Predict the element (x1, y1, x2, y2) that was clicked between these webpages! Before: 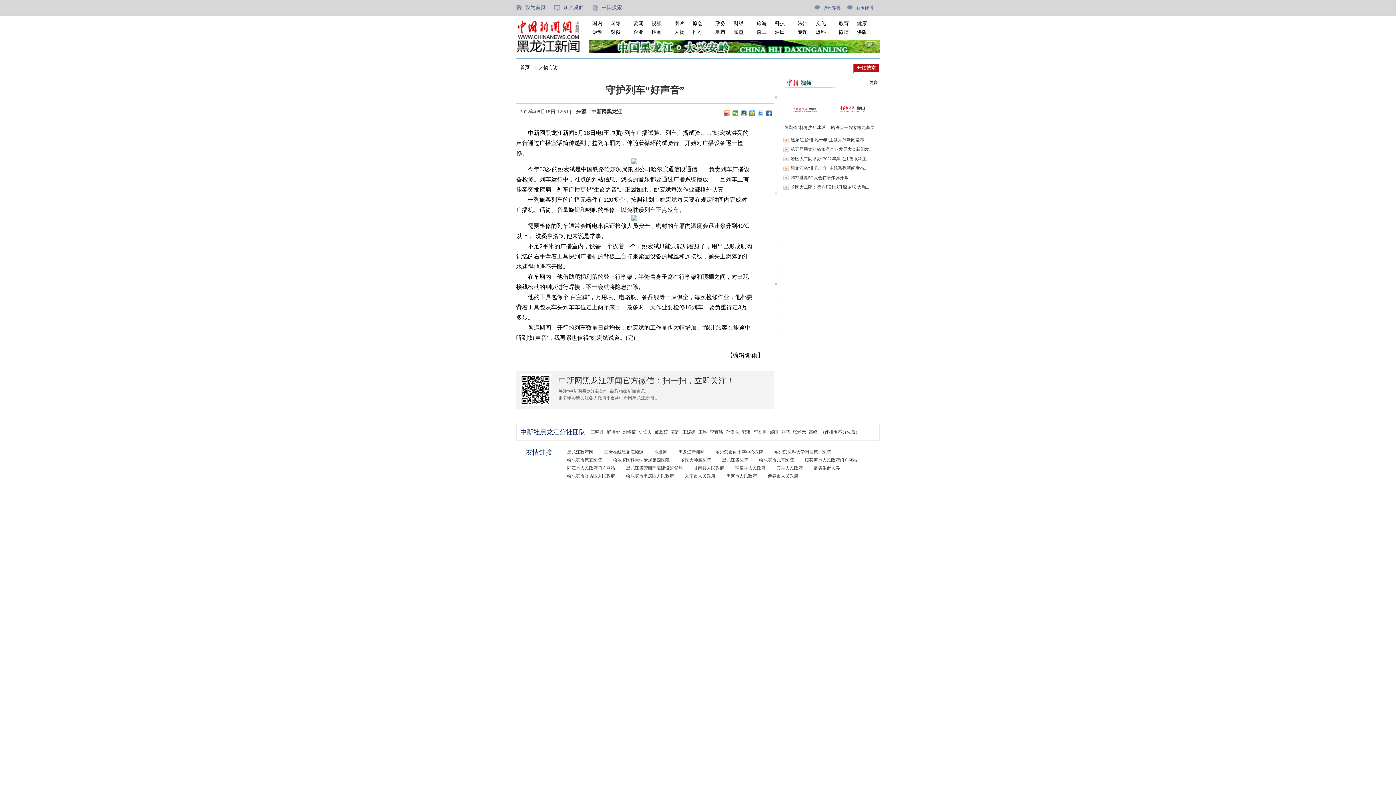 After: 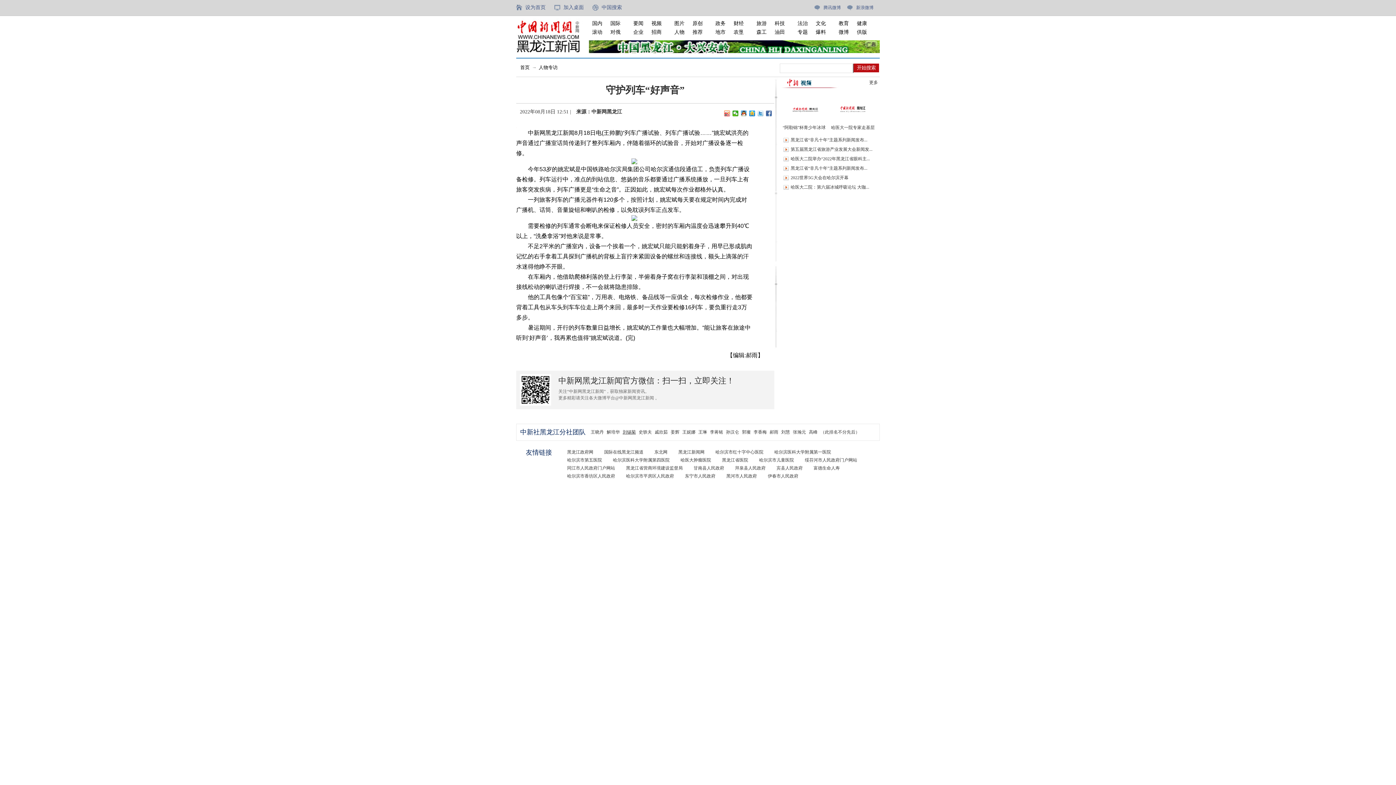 Action: label: 刘锡菊 bbox: (622, 429, 636, 434)